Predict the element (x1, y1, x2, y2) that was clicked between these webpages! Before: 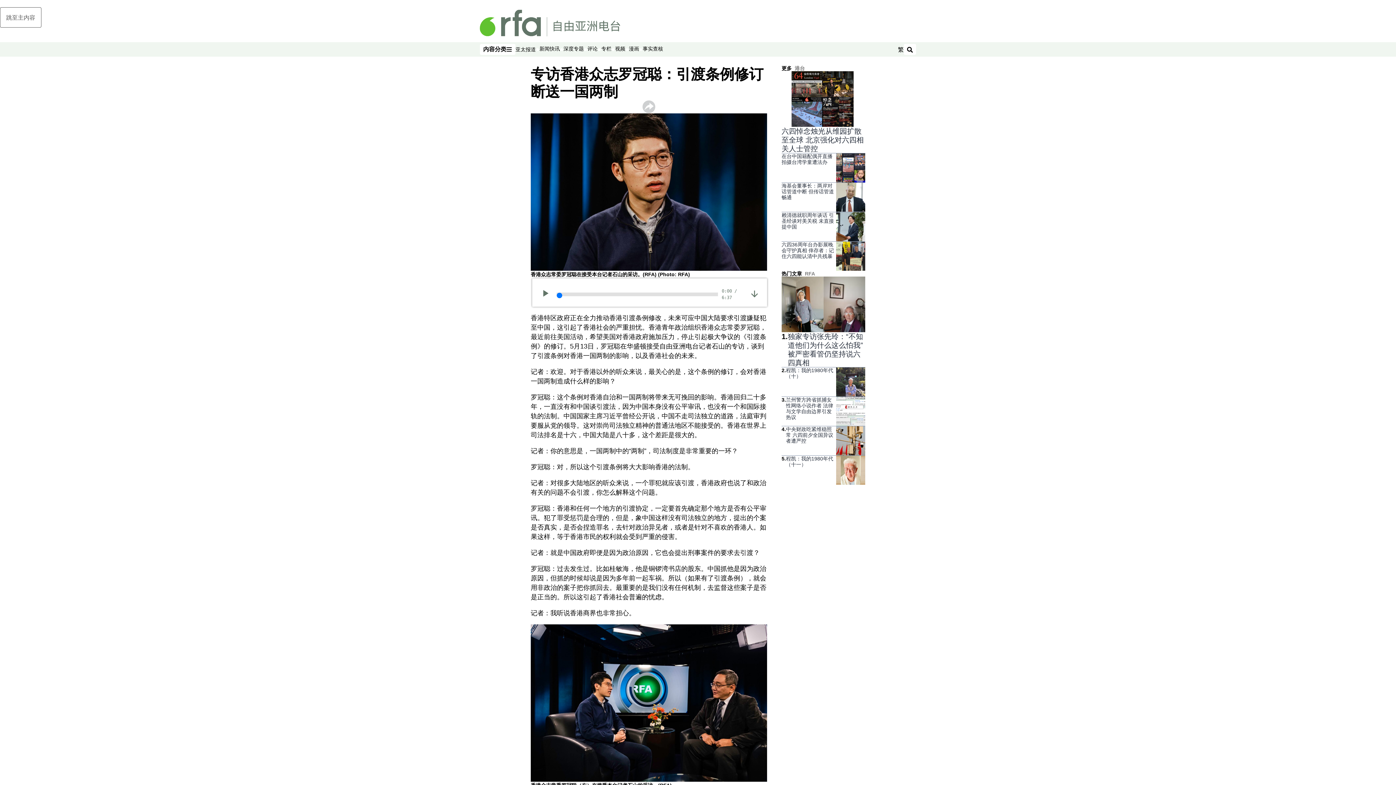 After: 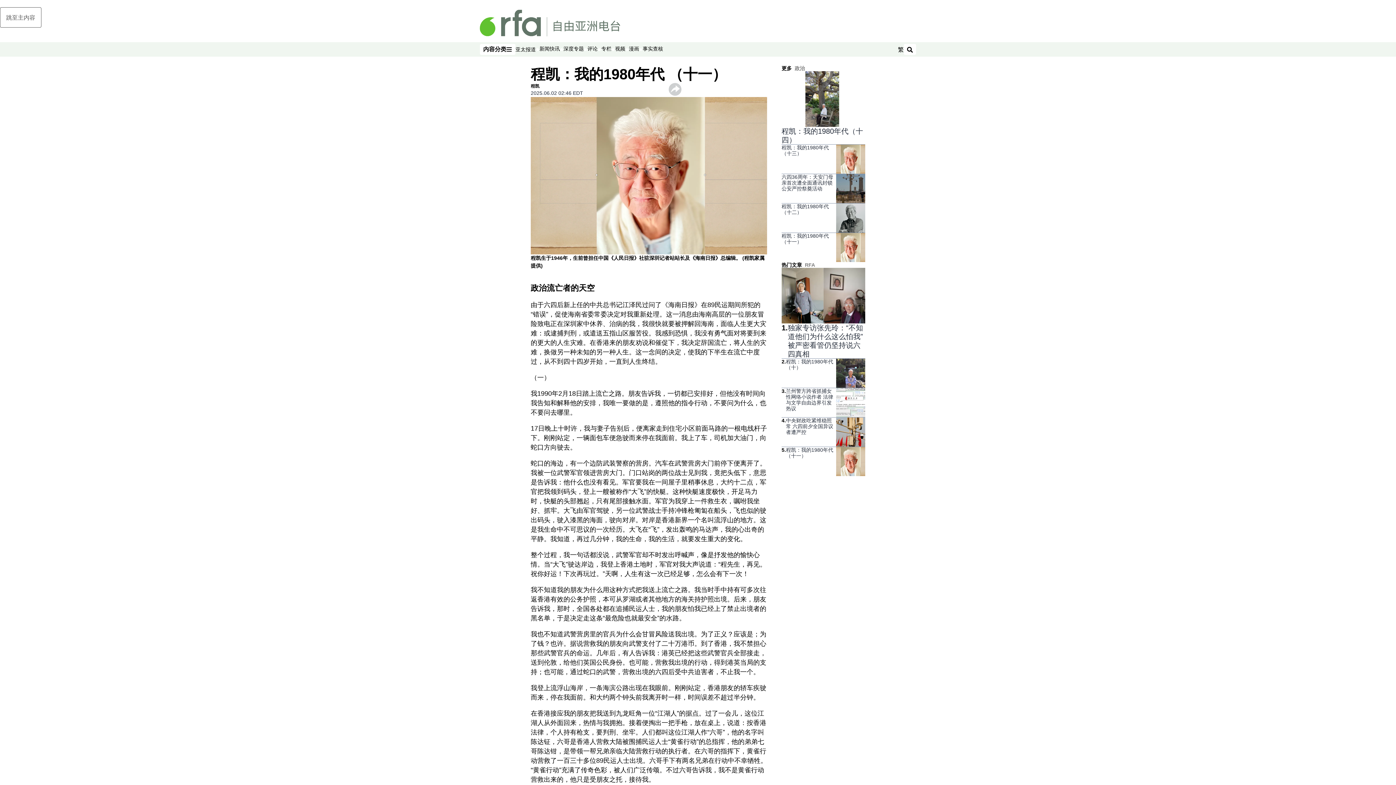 Action: bbox: (786, 455, 836, 484) label: 程凯：我的1980年代 （十一）